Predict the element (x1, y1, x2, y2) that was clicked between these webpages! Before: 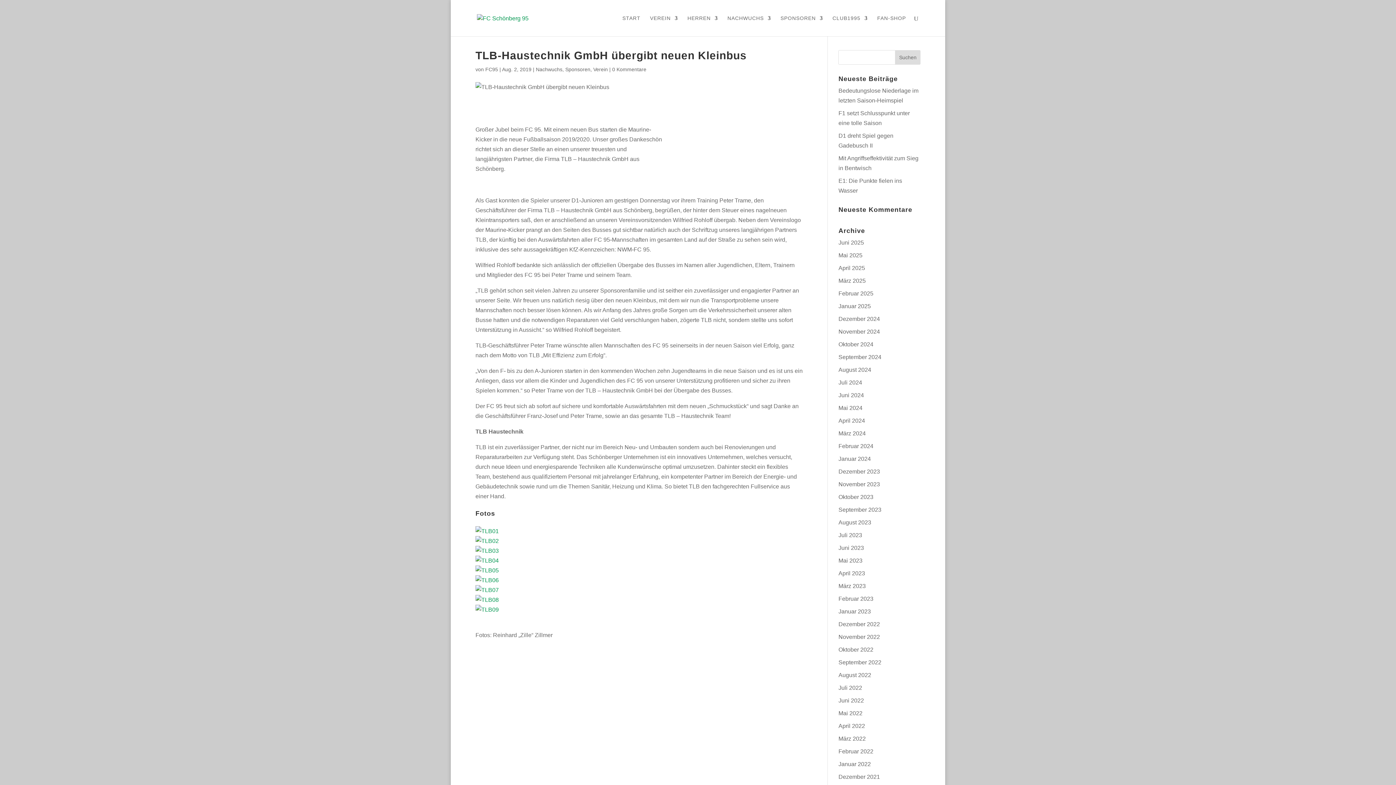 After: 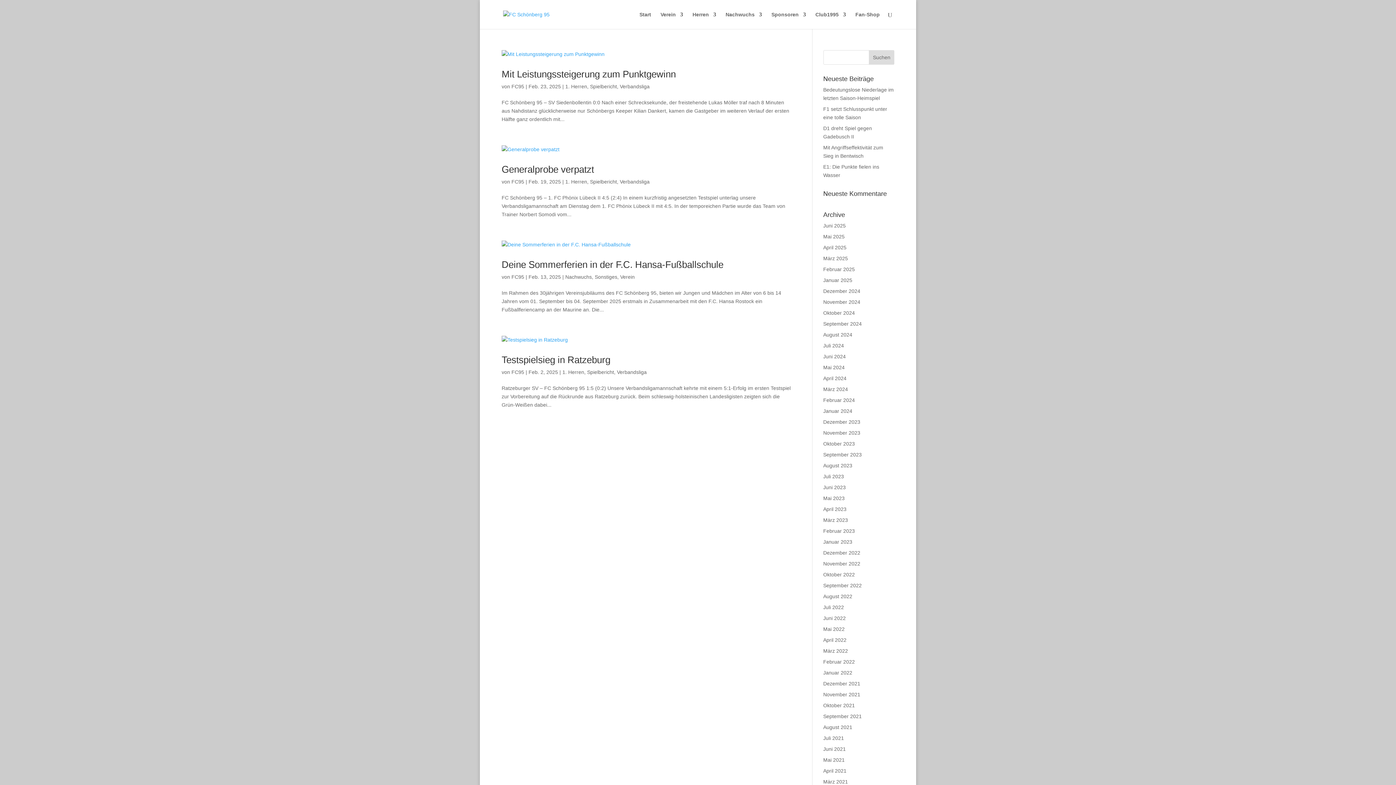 Action: label: Februar 2025 bbox: (838, 290, 873, 296)